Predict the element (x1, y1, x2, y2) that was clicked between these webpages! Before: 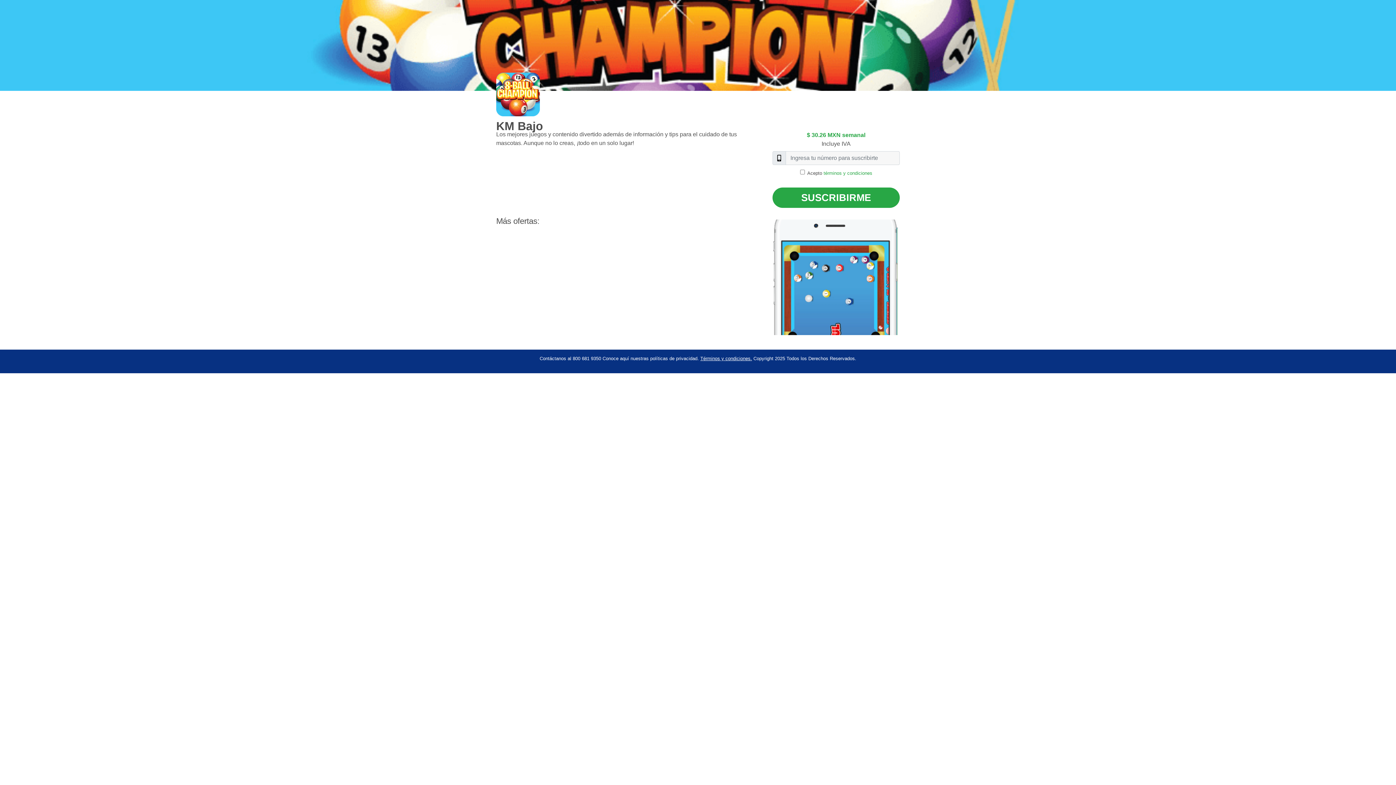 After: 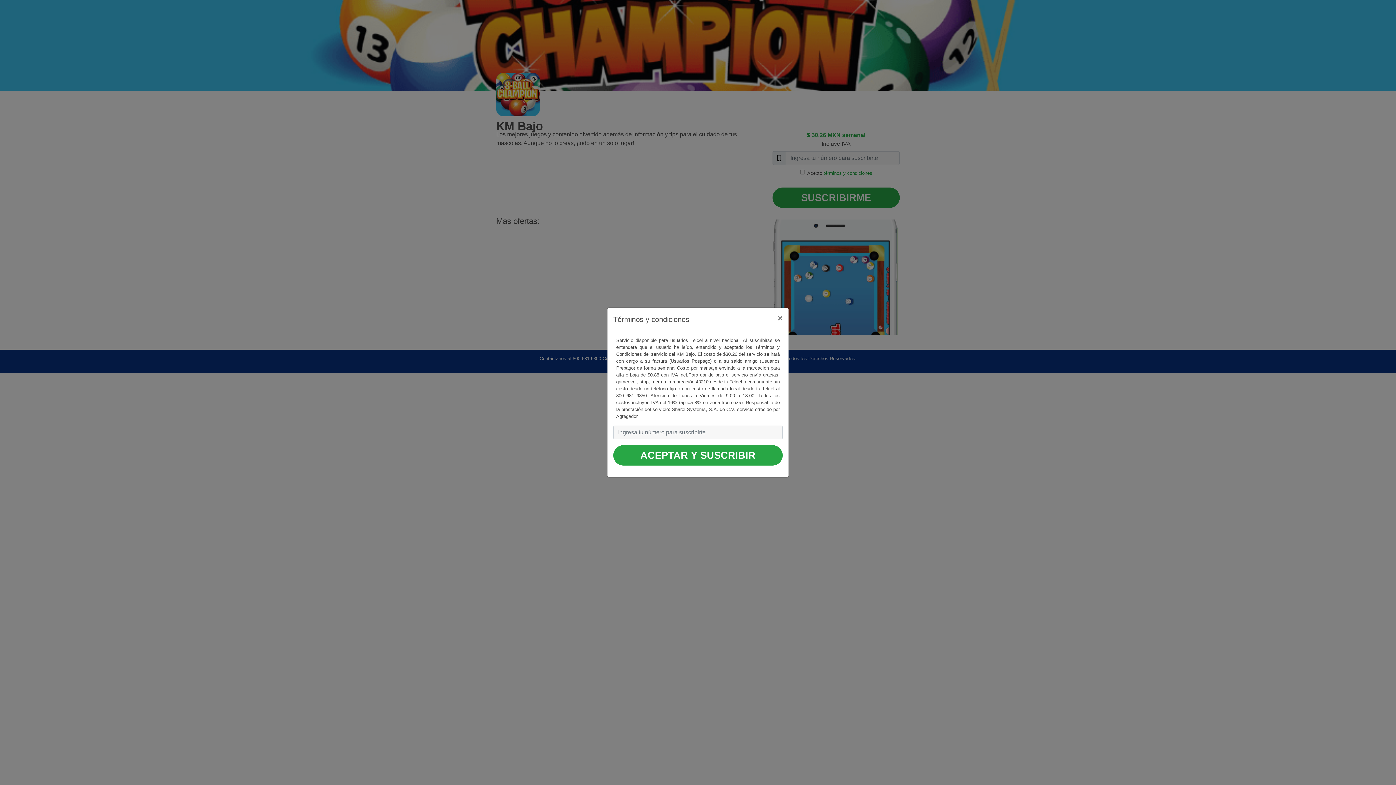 Action: label: términos y condiciones bbox: (823, 170, 872, 176)